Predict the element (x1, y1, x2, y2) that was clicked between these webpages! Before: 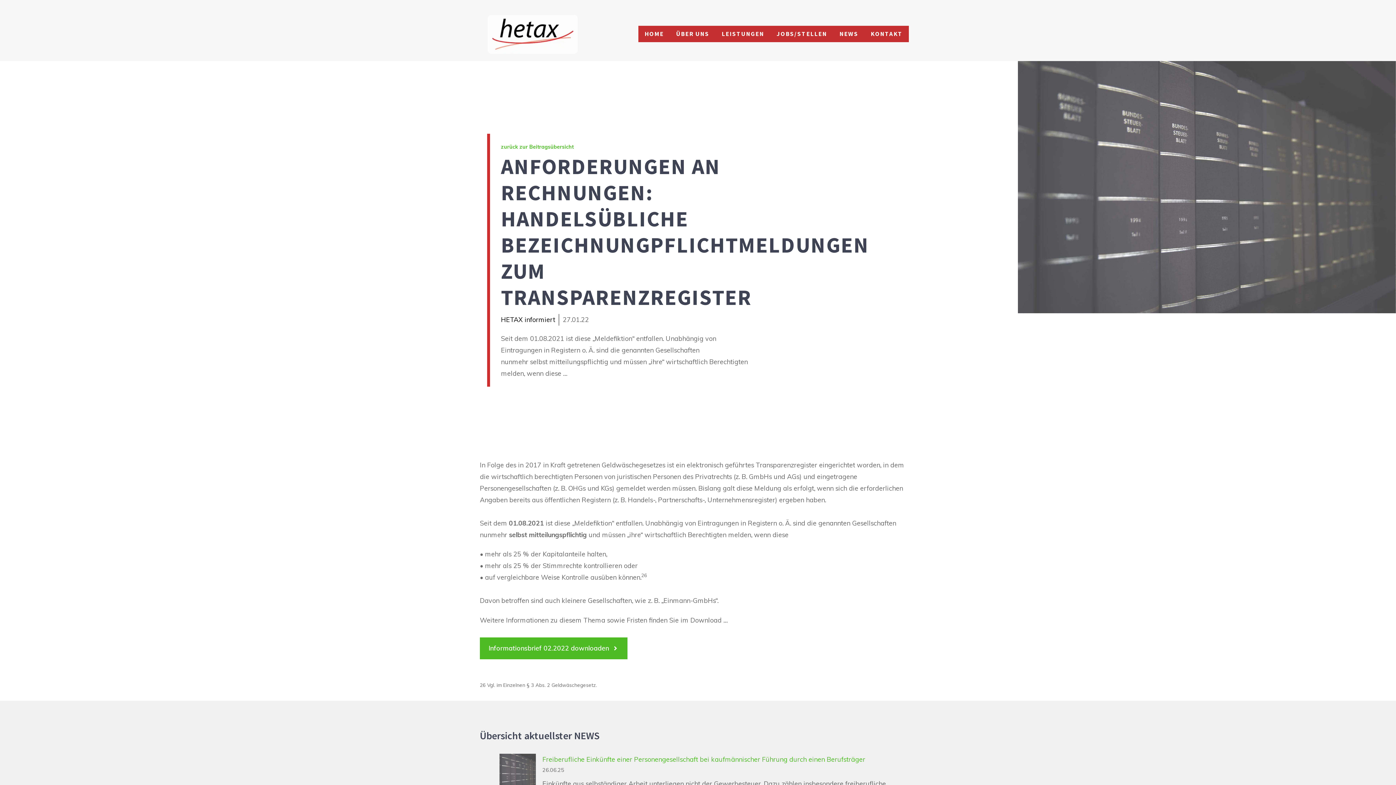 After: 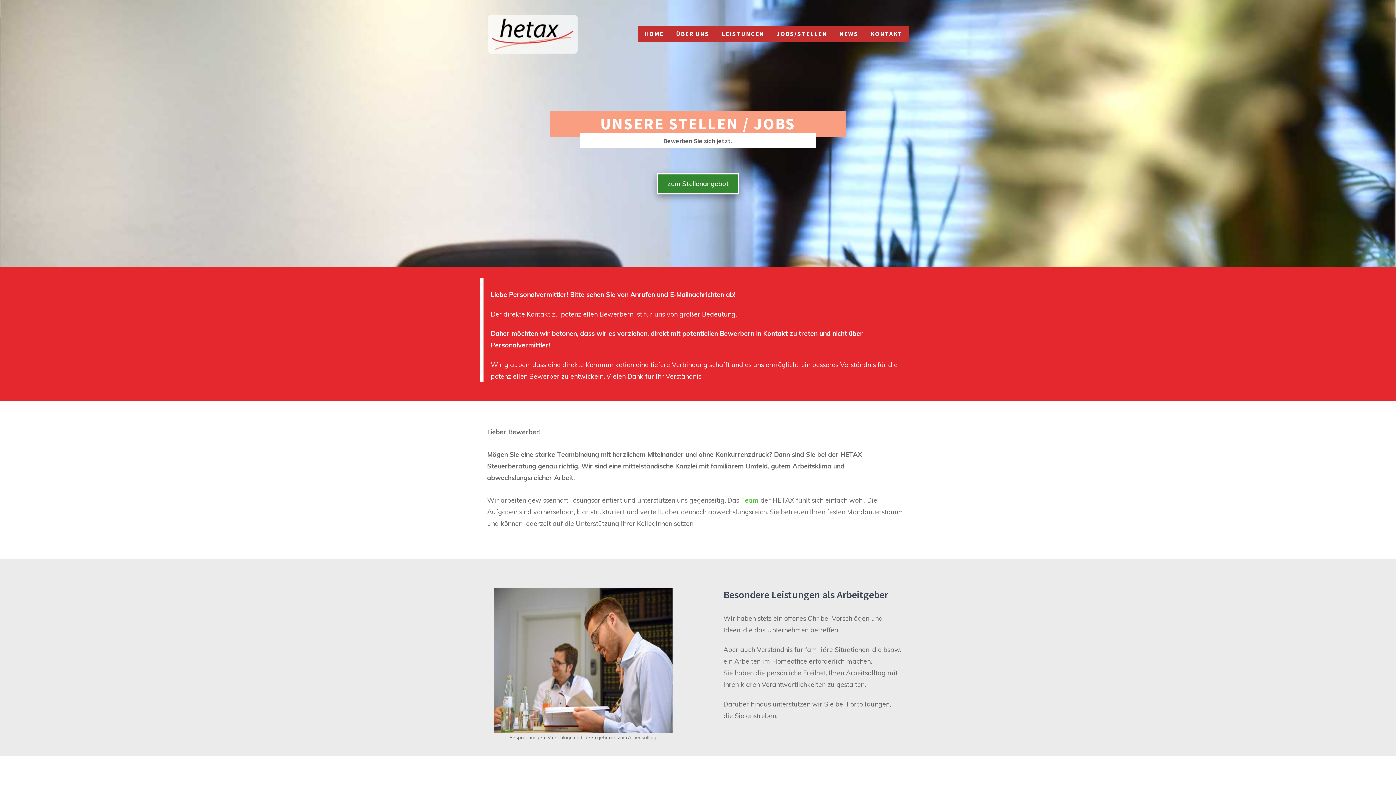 Action: label: JOBS/STELLEN bbox: (770, 25, 833, 42)